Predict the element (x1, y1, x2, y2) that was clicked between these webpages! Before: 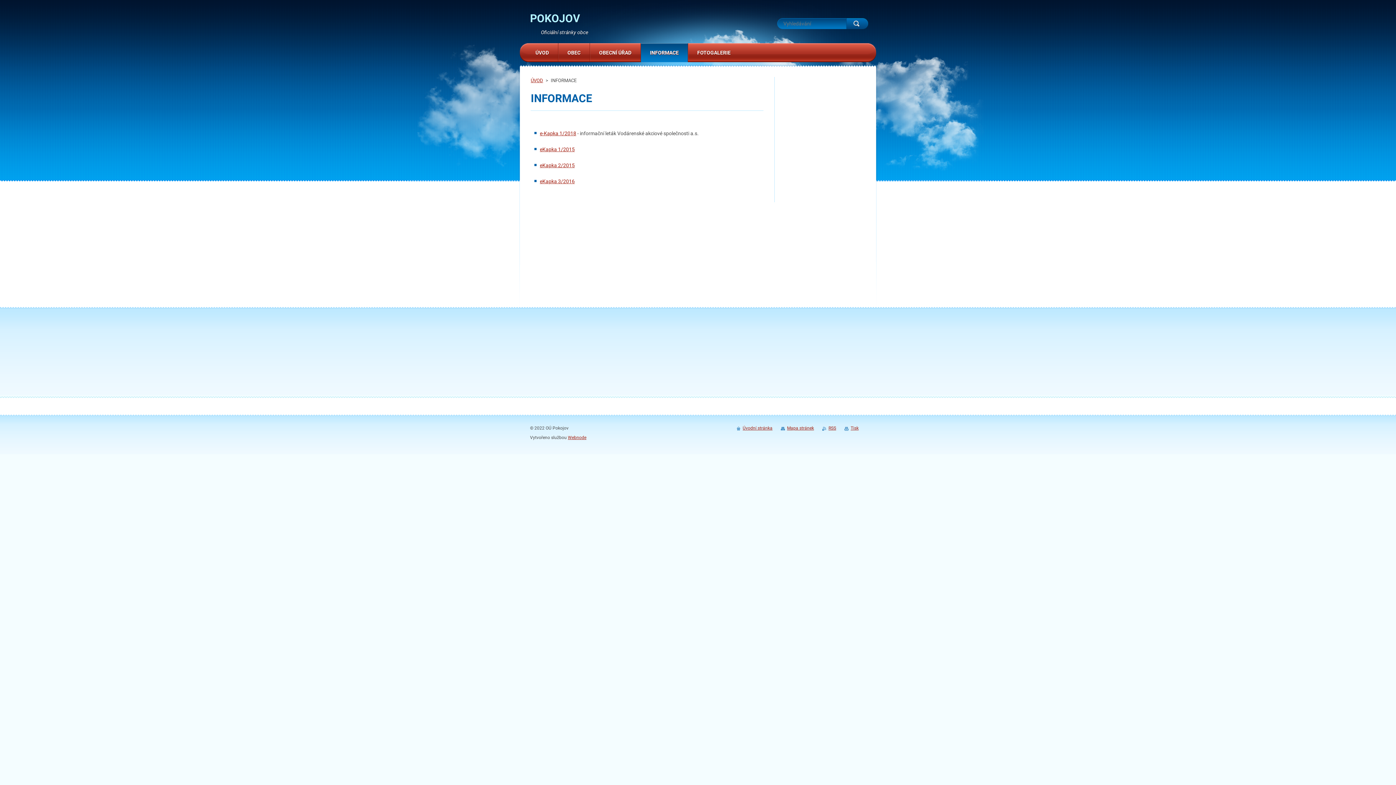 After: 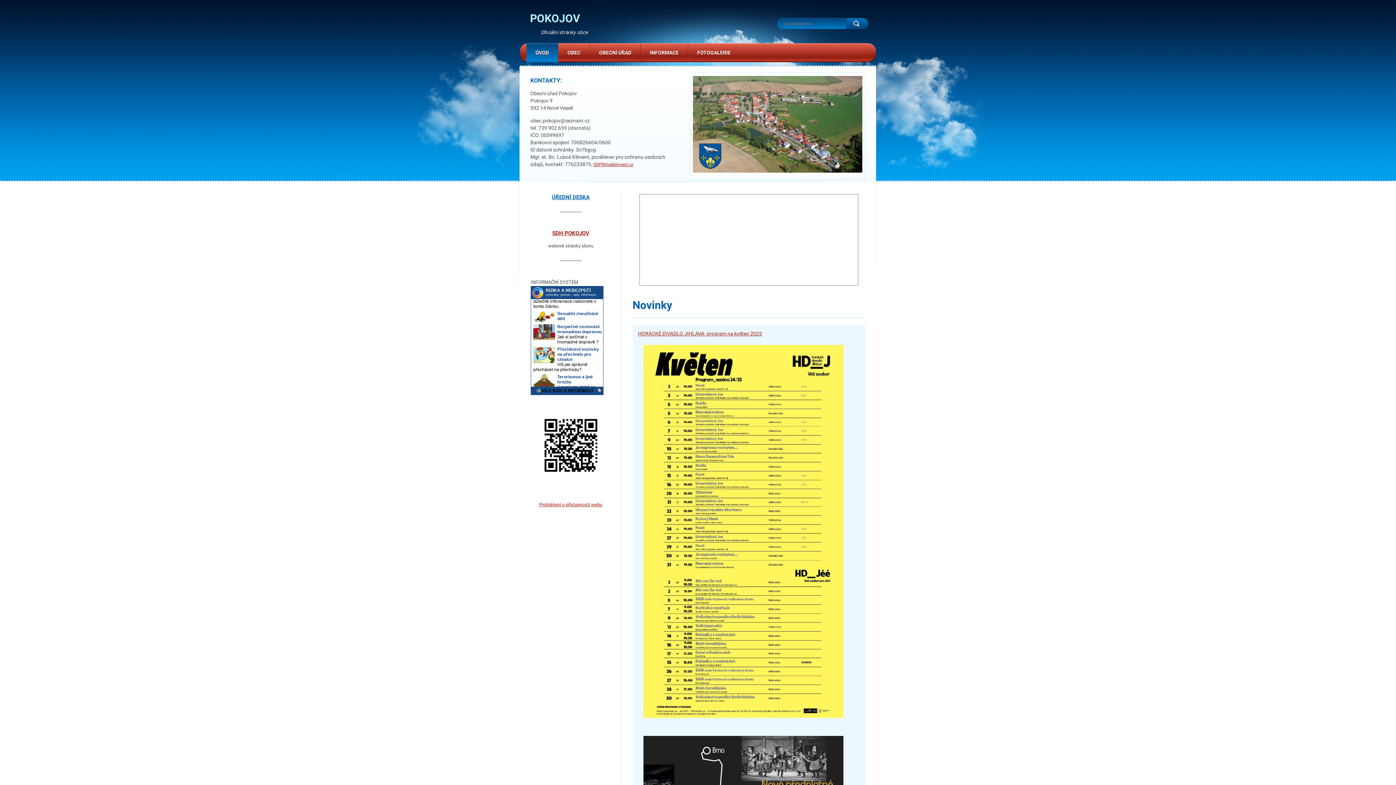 Action: bbox: (530, 12, 580, 24) label: POKOJOV